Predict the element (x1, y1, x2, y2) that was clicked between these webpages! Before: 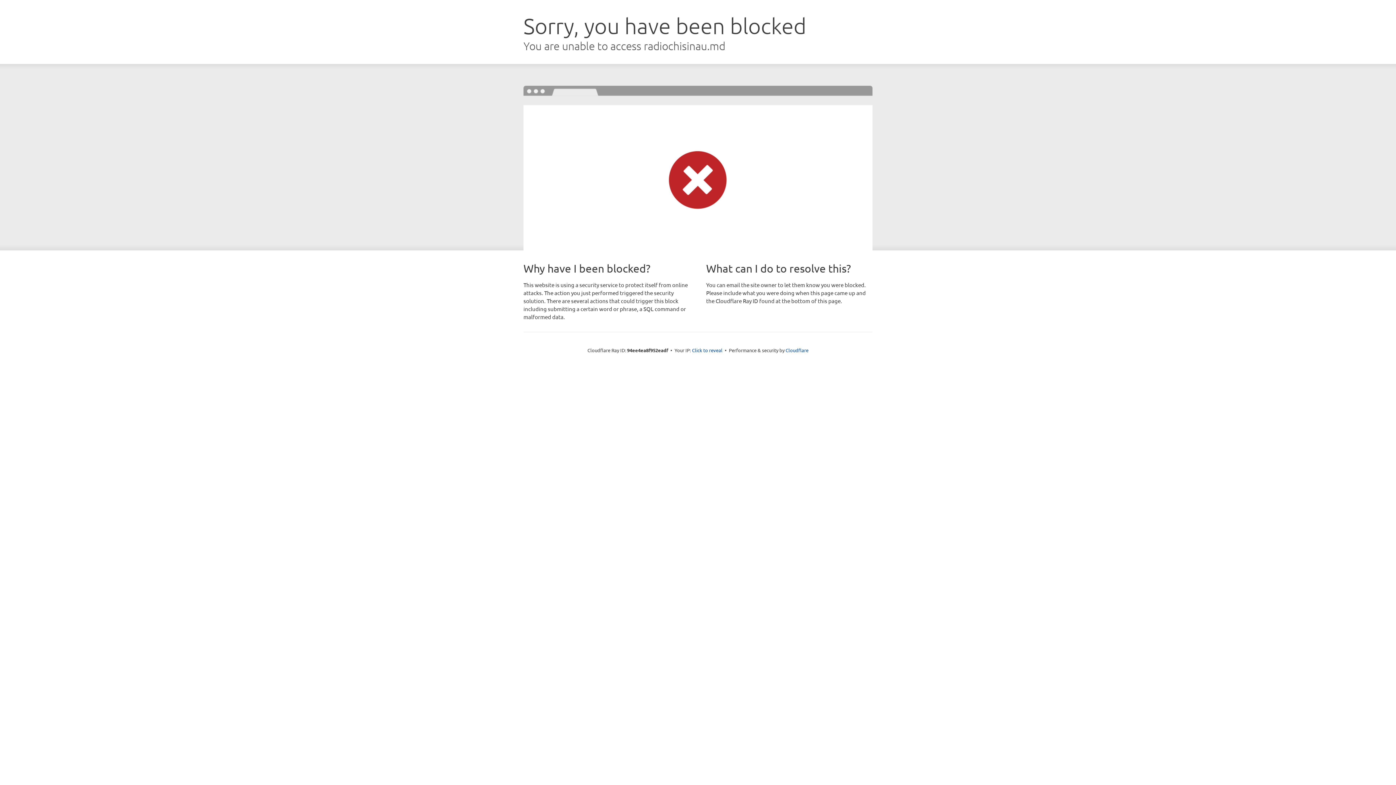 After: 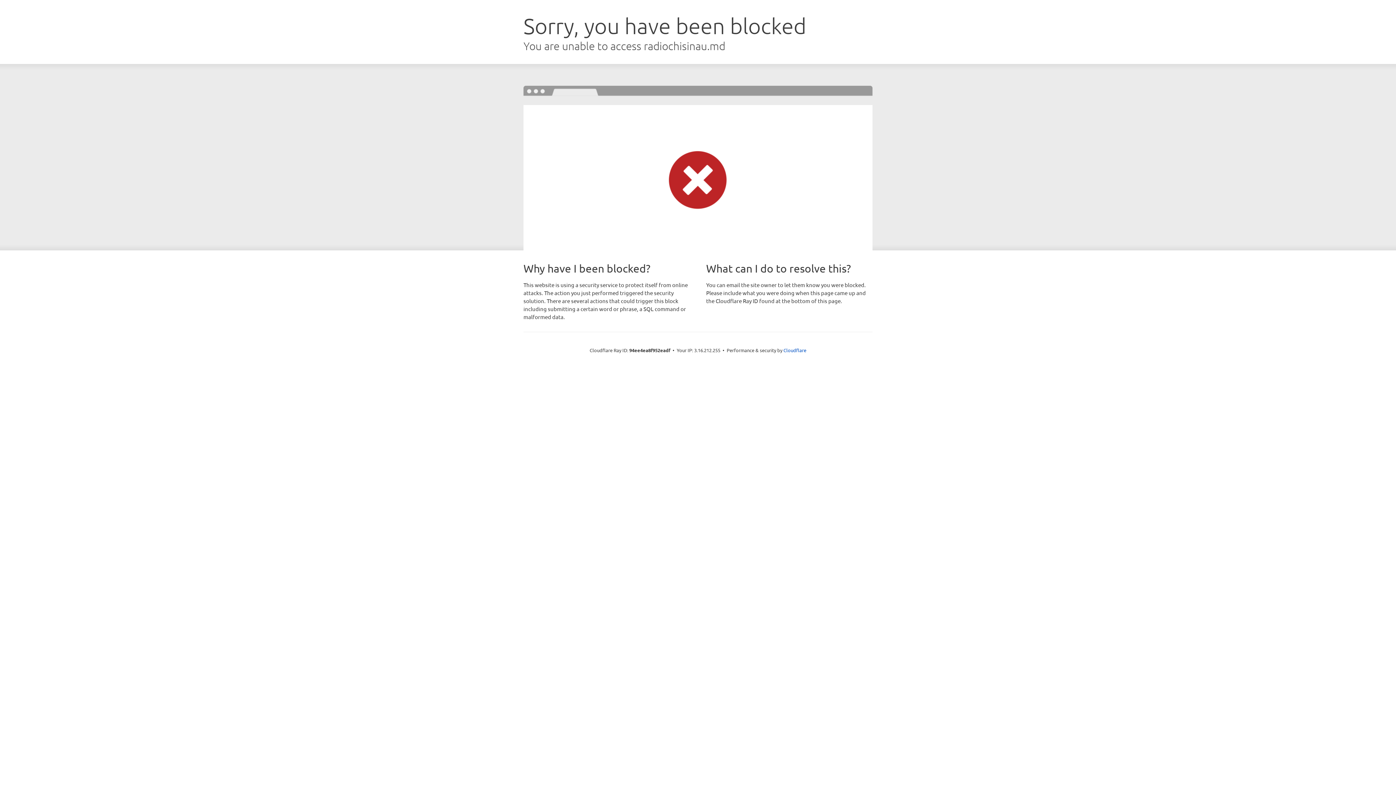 Action: bbox: (692, 346, 722, 353) label: Click to reveal